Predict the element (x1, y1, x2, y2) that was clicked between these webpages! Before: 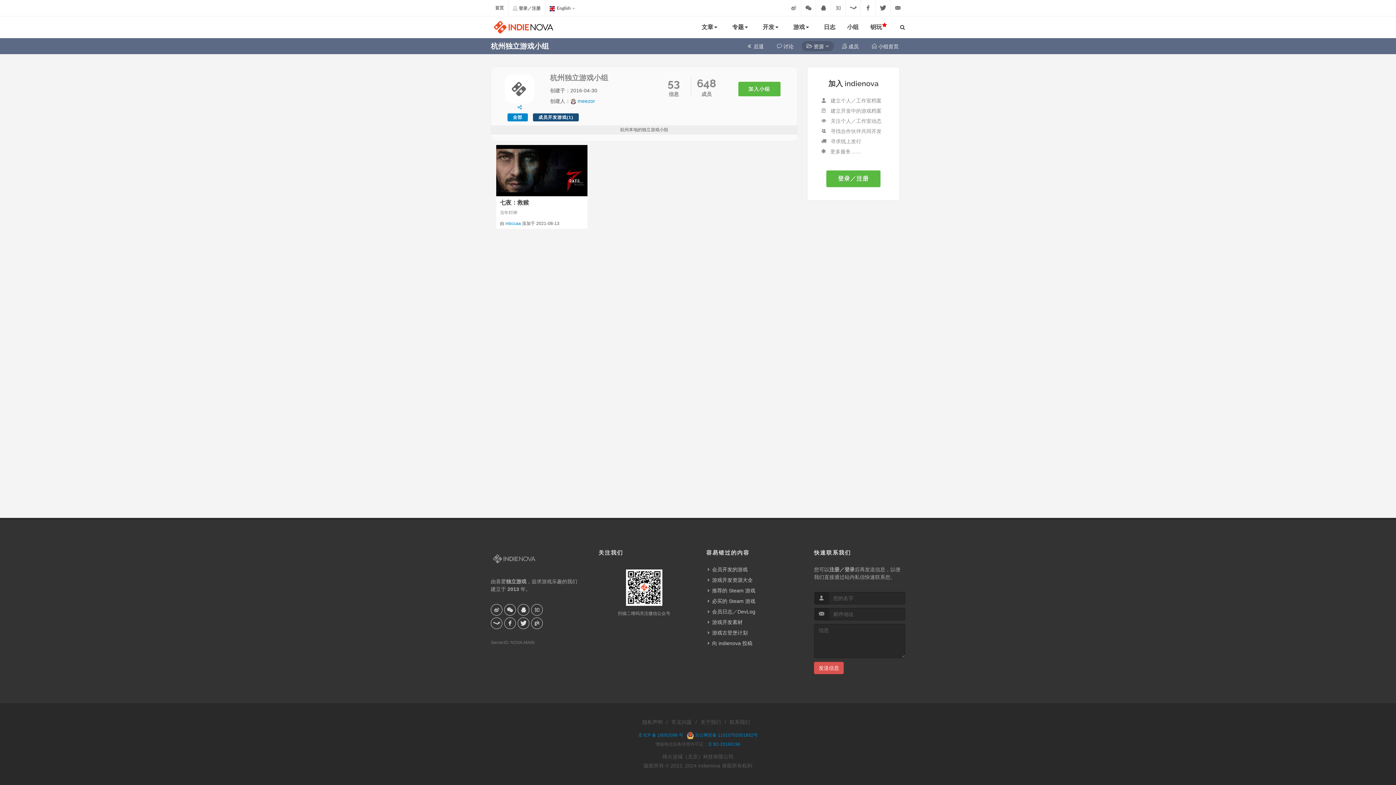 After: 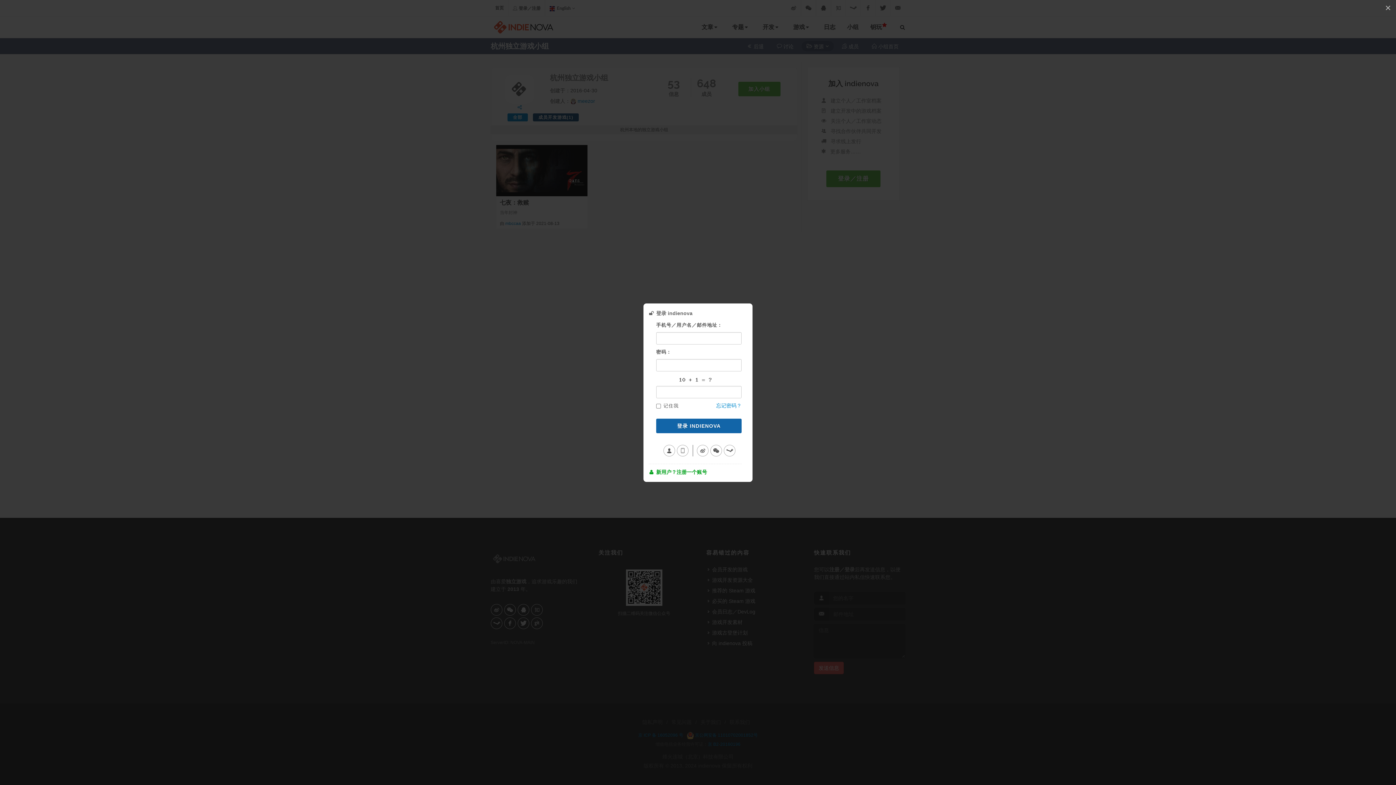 Action: bbox: (829, 567, 854, 572) label: 注册／登录